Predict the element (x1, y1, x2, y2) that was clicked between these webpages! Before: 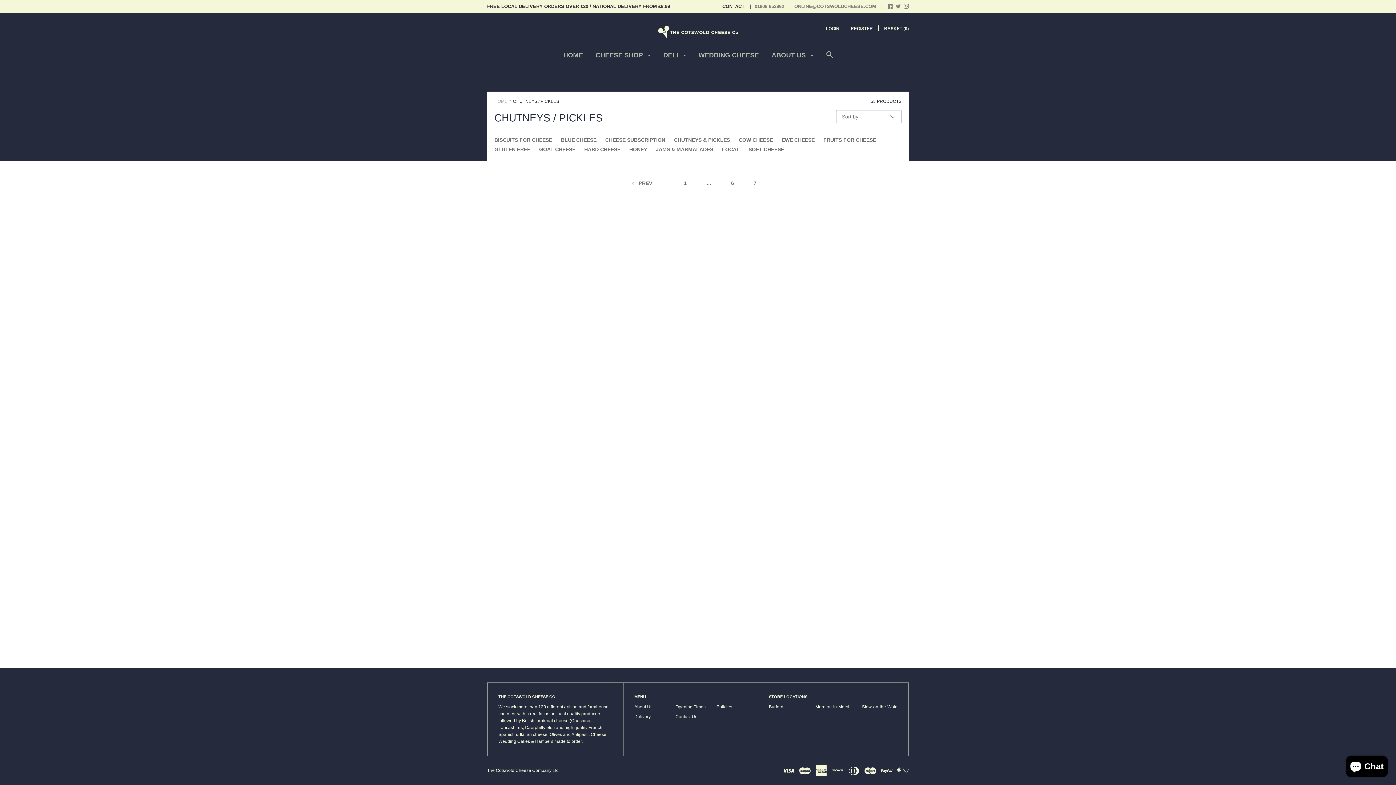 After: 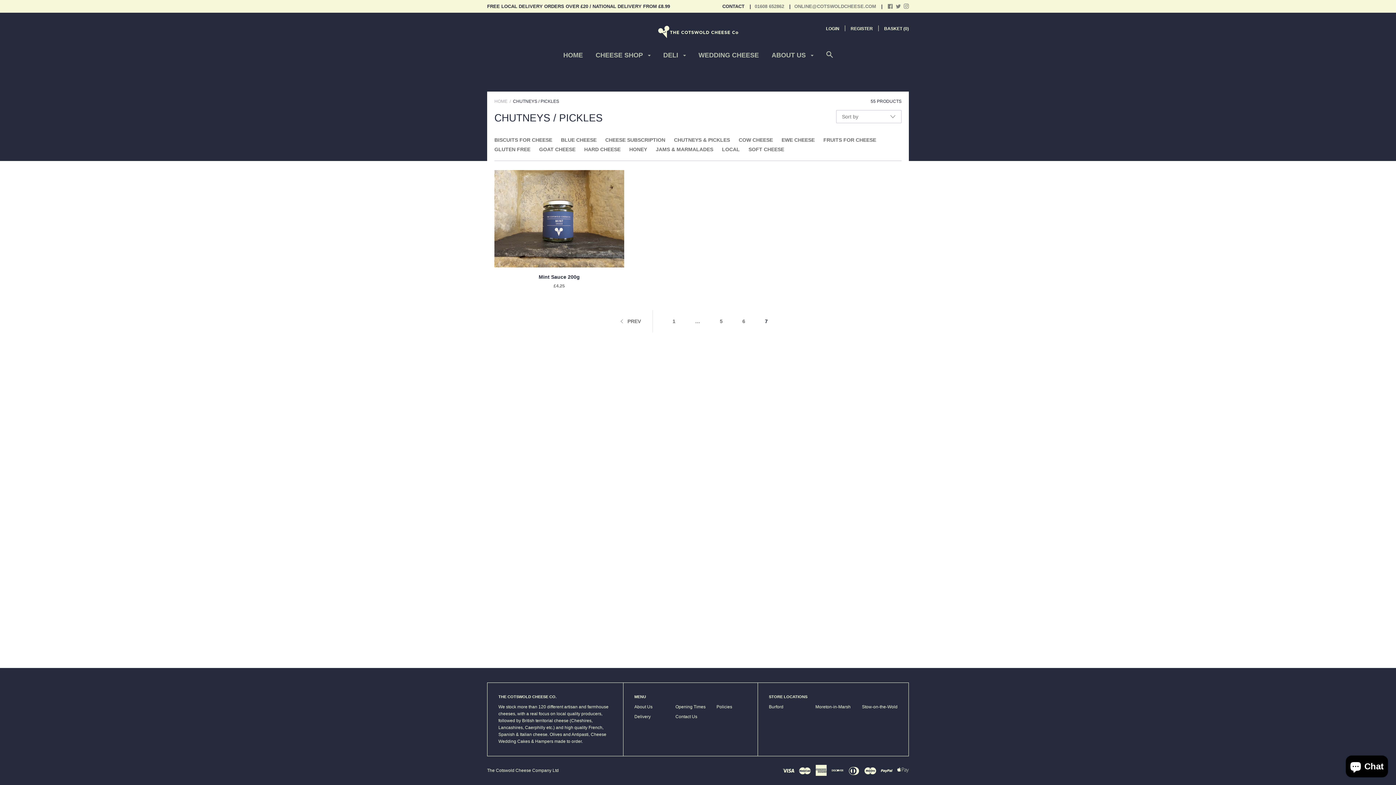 Action: bbox: (630, 172, 664, 194) label:  PREV